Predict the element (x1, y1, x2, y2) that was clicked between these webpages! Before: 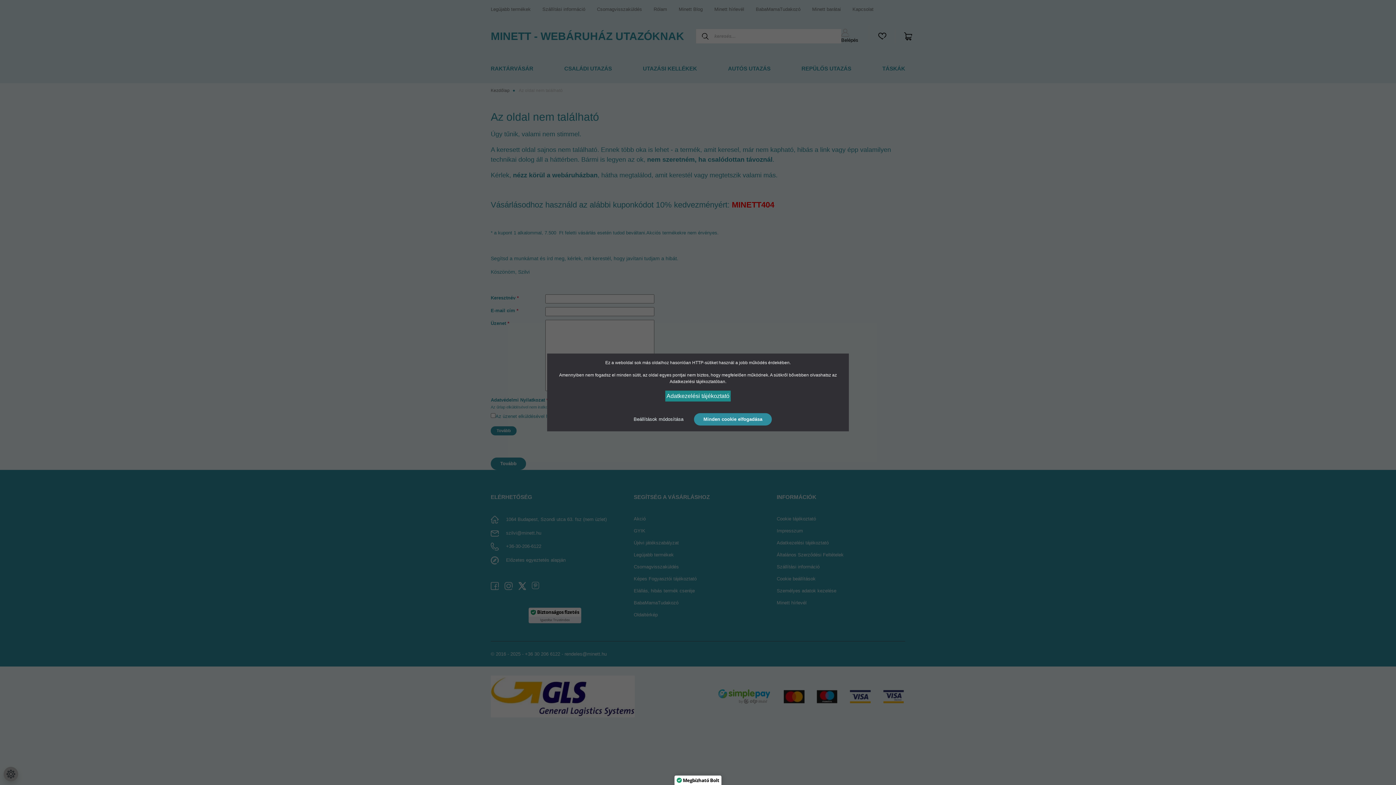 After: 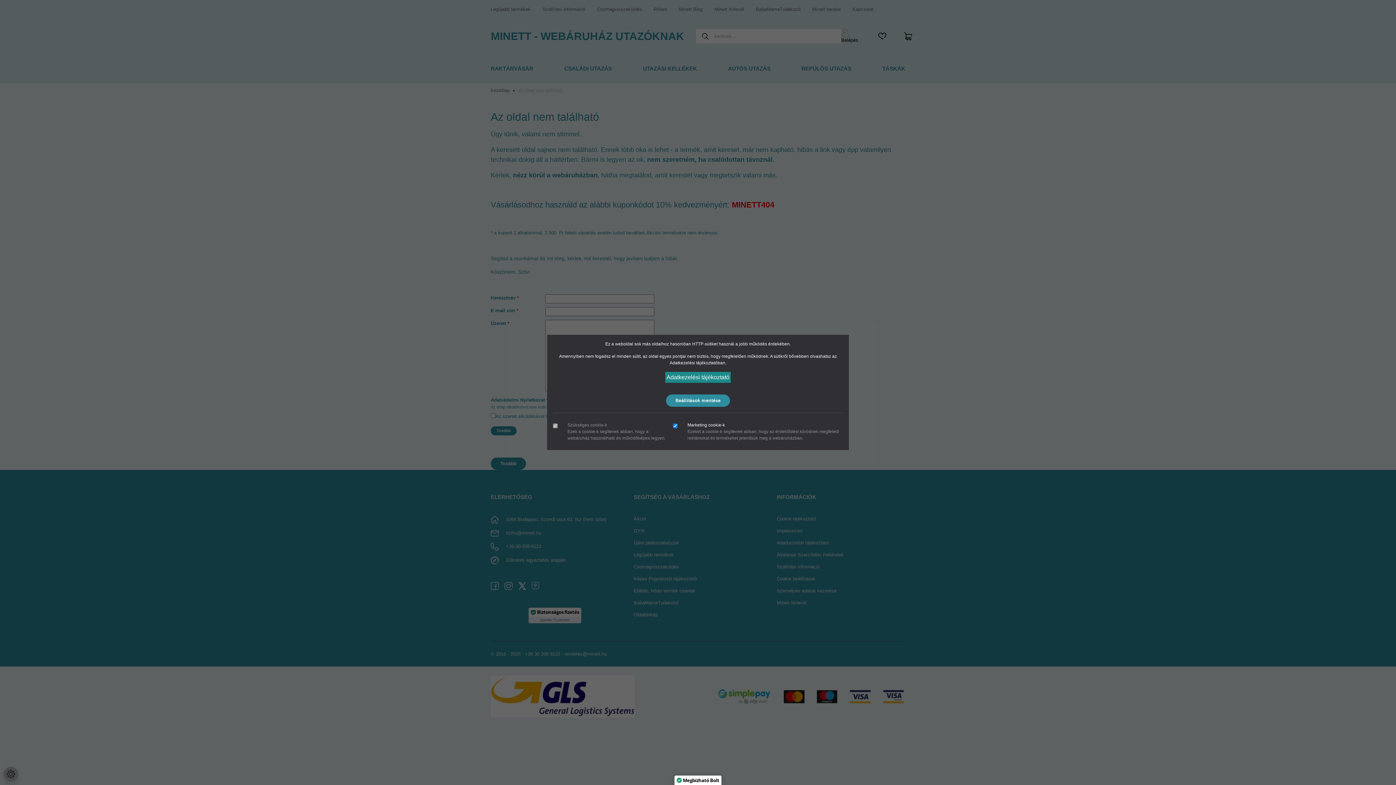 Action: label: Beállítások módosítása bbox: (624, 413, 693, 425)